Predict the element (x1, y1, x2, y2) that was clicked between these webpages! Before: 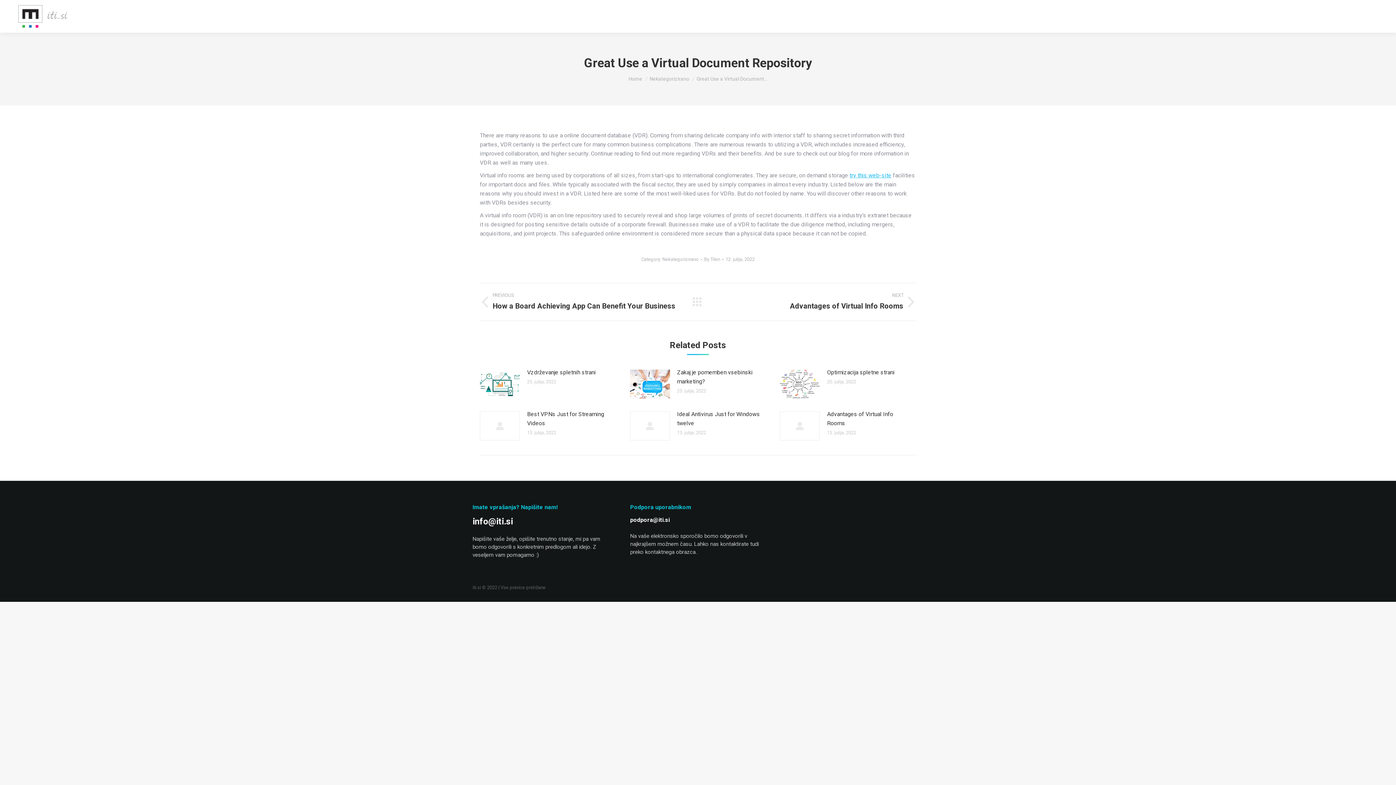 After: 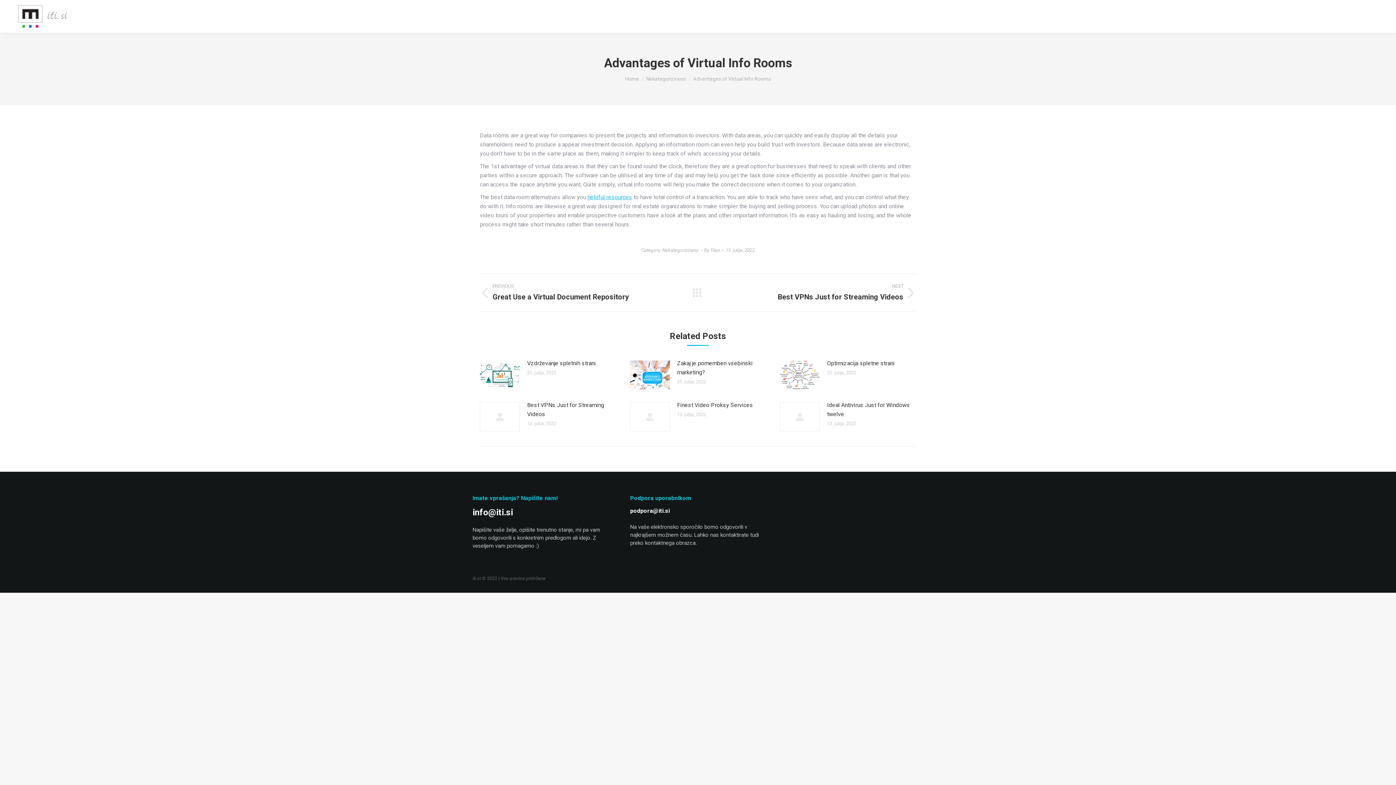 Action: label: NEXT
Next post:
Advantages of Virtual Info Rooms bbox: (714, 292, 916, 311)